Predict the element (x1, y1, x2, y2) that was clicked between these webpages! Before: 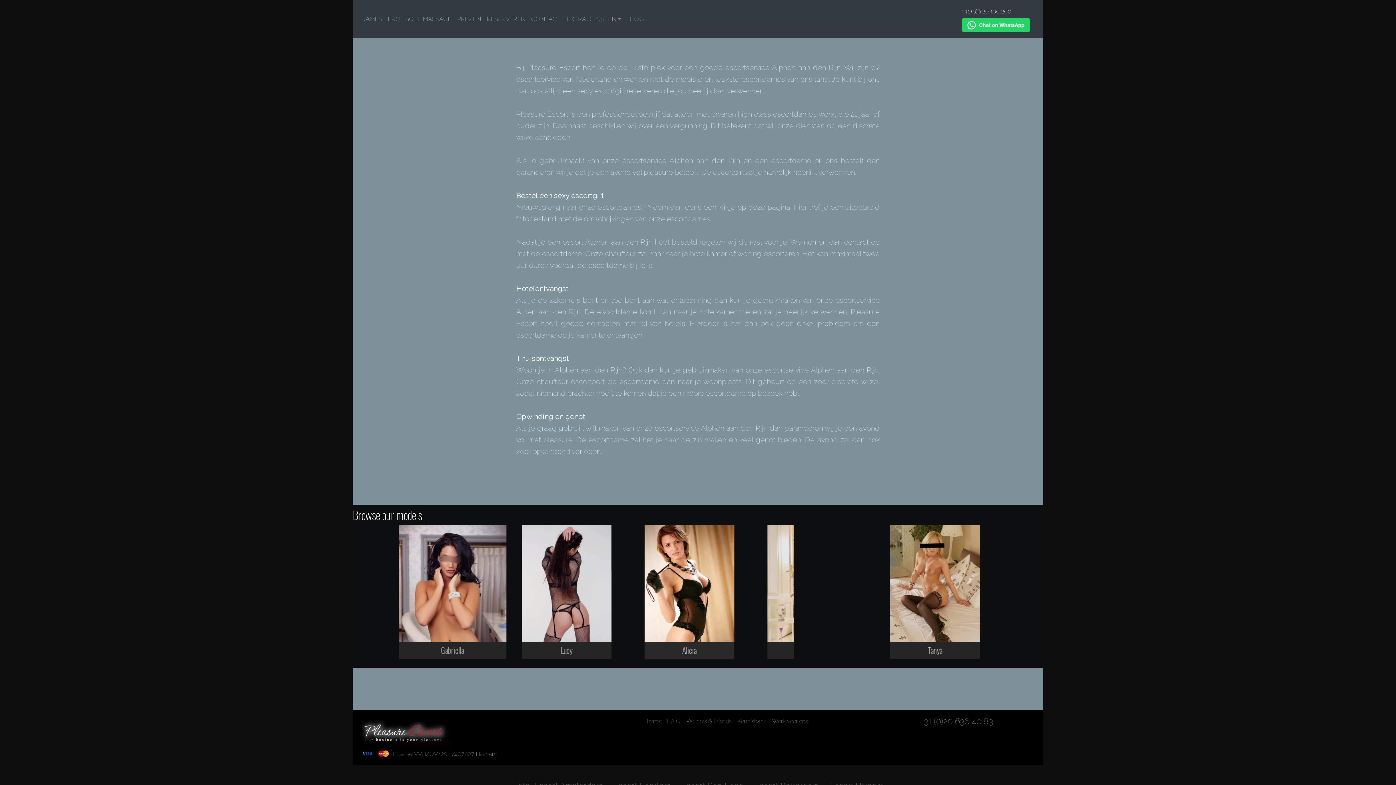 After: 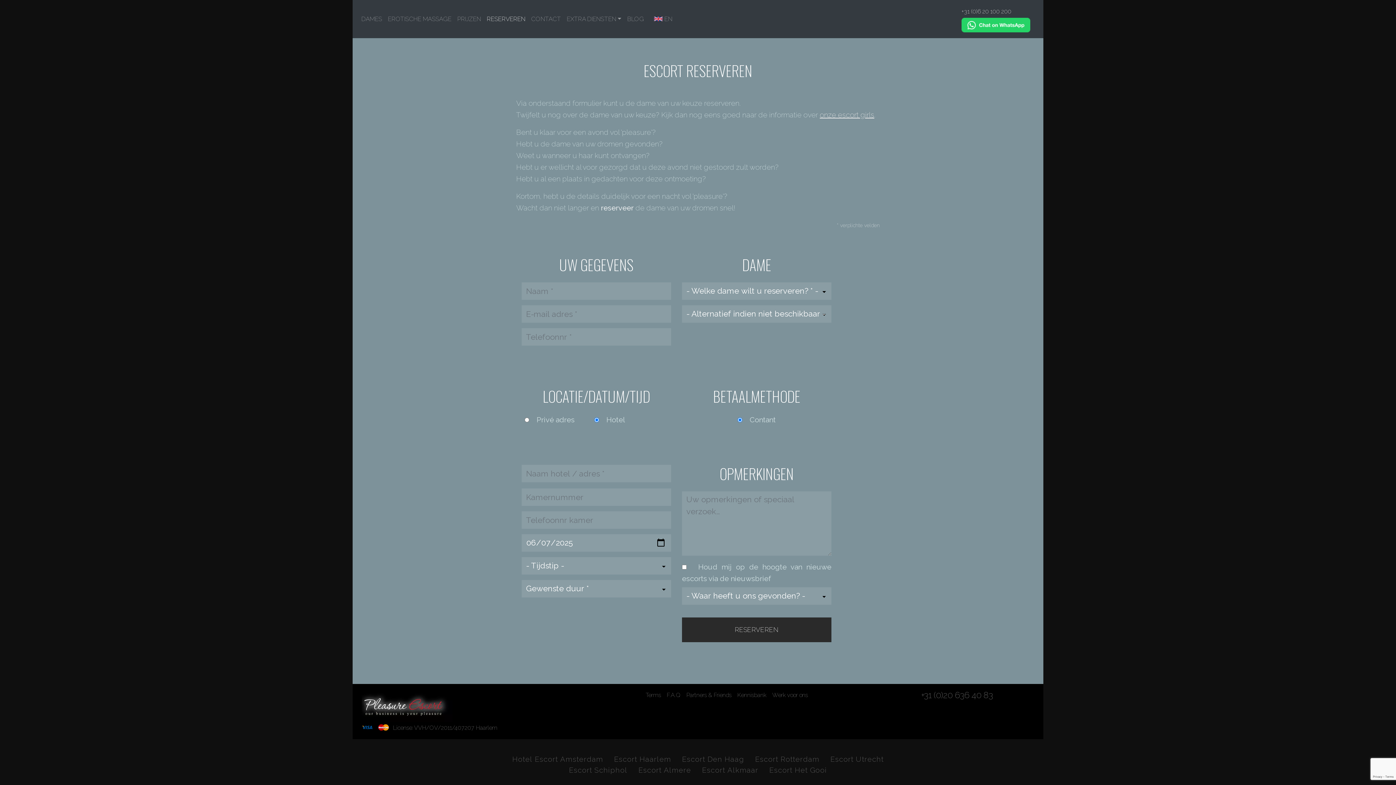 Action: bbox: (484, 10, 528, 27) label: RESERVEREN